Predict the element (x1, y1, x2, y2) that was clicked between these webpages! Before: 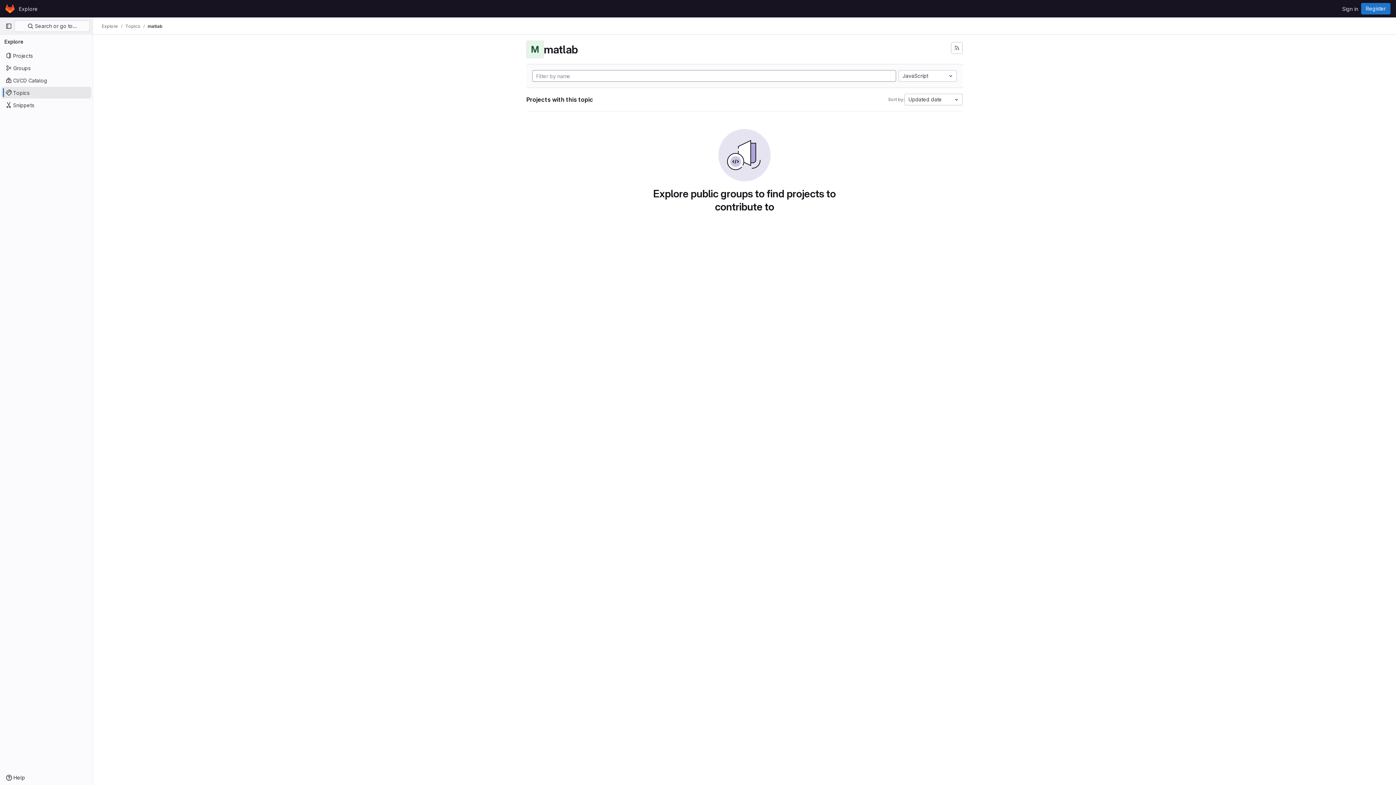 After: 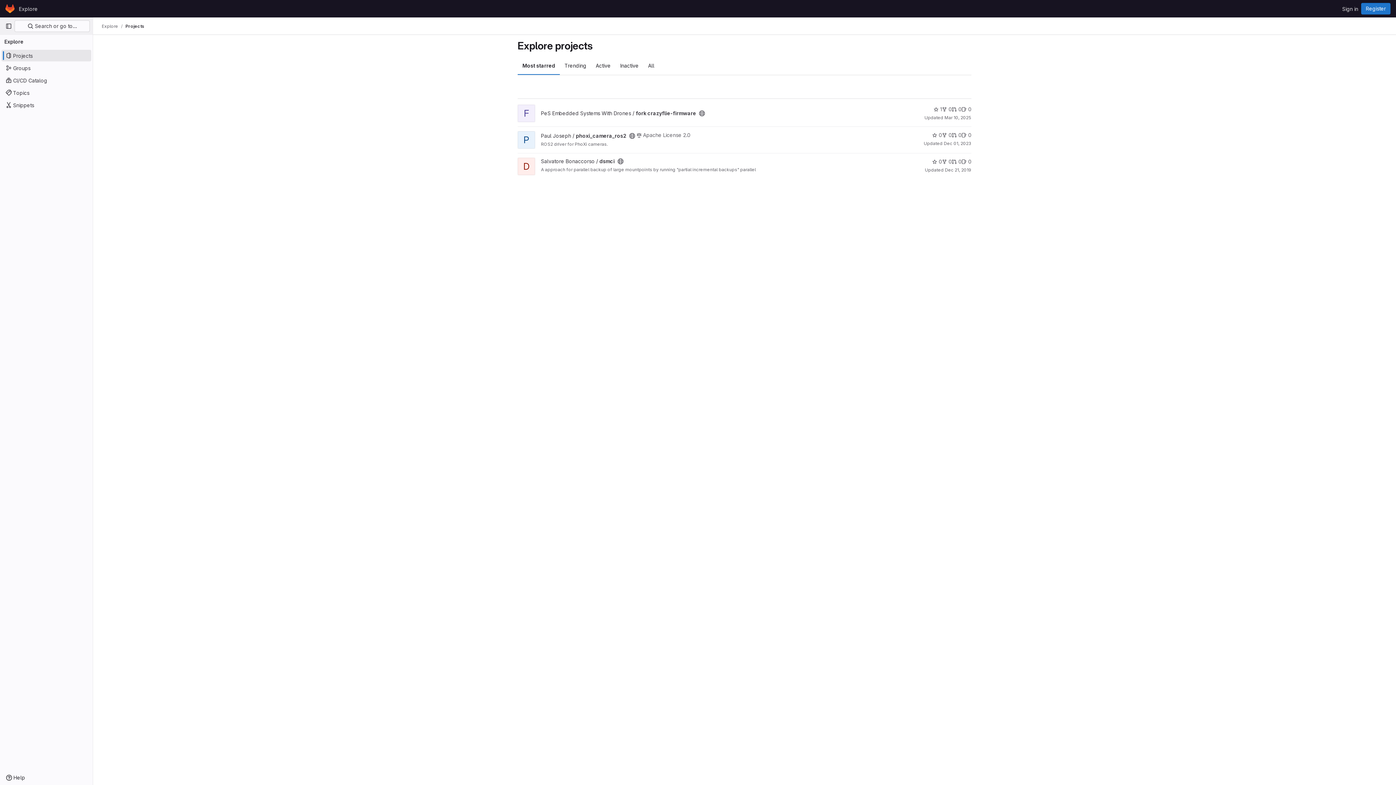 Action: bbox: (1, 49, 91, 61) label: Projects